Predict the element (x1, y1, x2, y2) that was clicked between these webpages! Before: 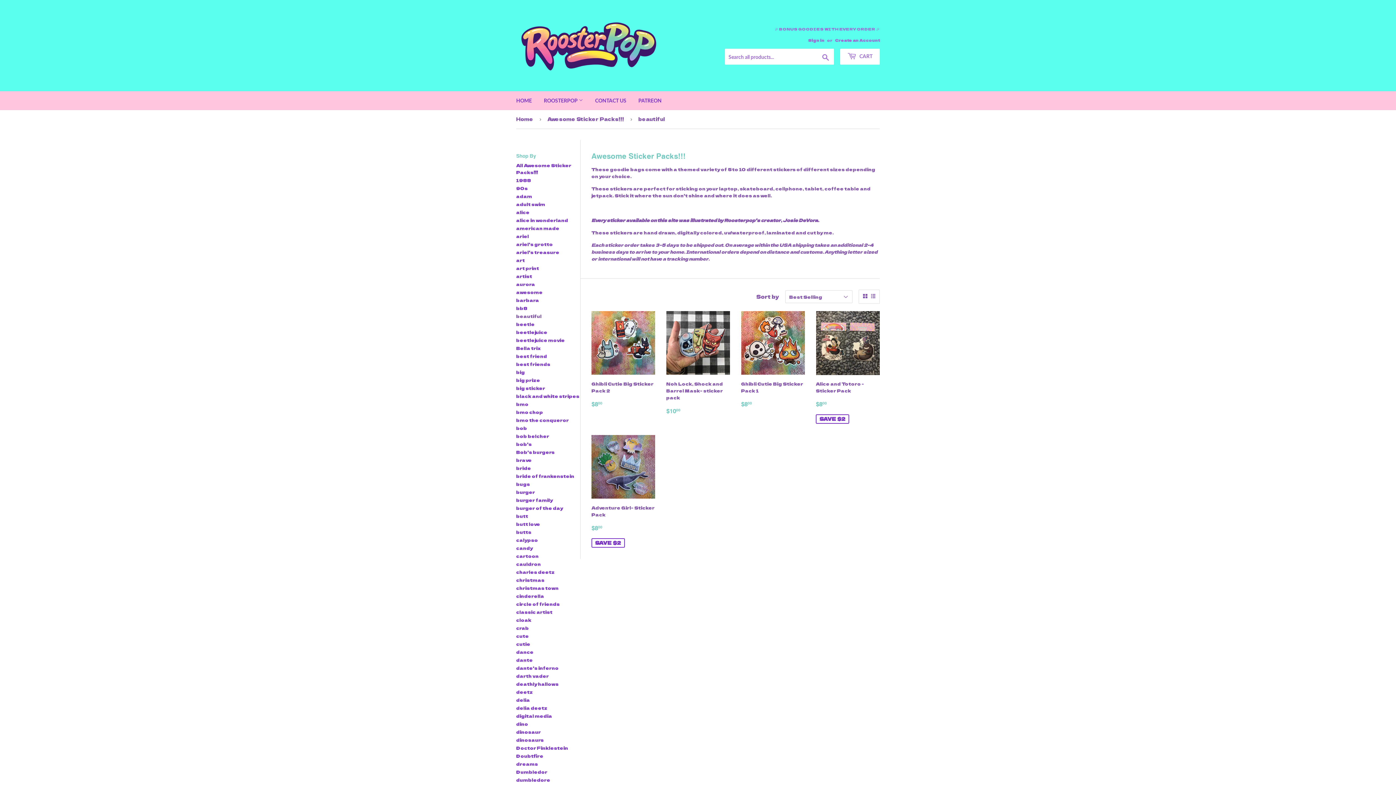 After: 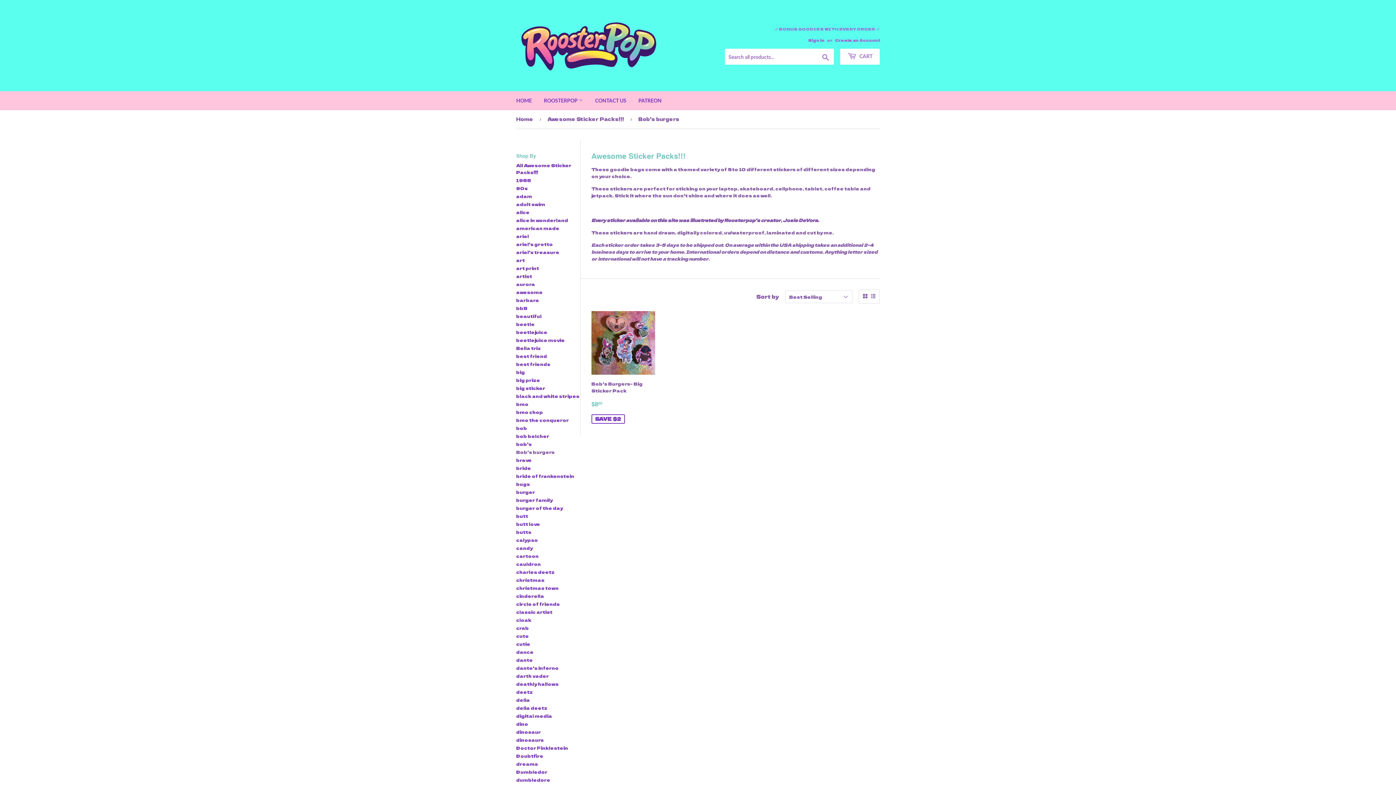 Action: bbox: (516, 449, 554, 455) label: Bob's burgers